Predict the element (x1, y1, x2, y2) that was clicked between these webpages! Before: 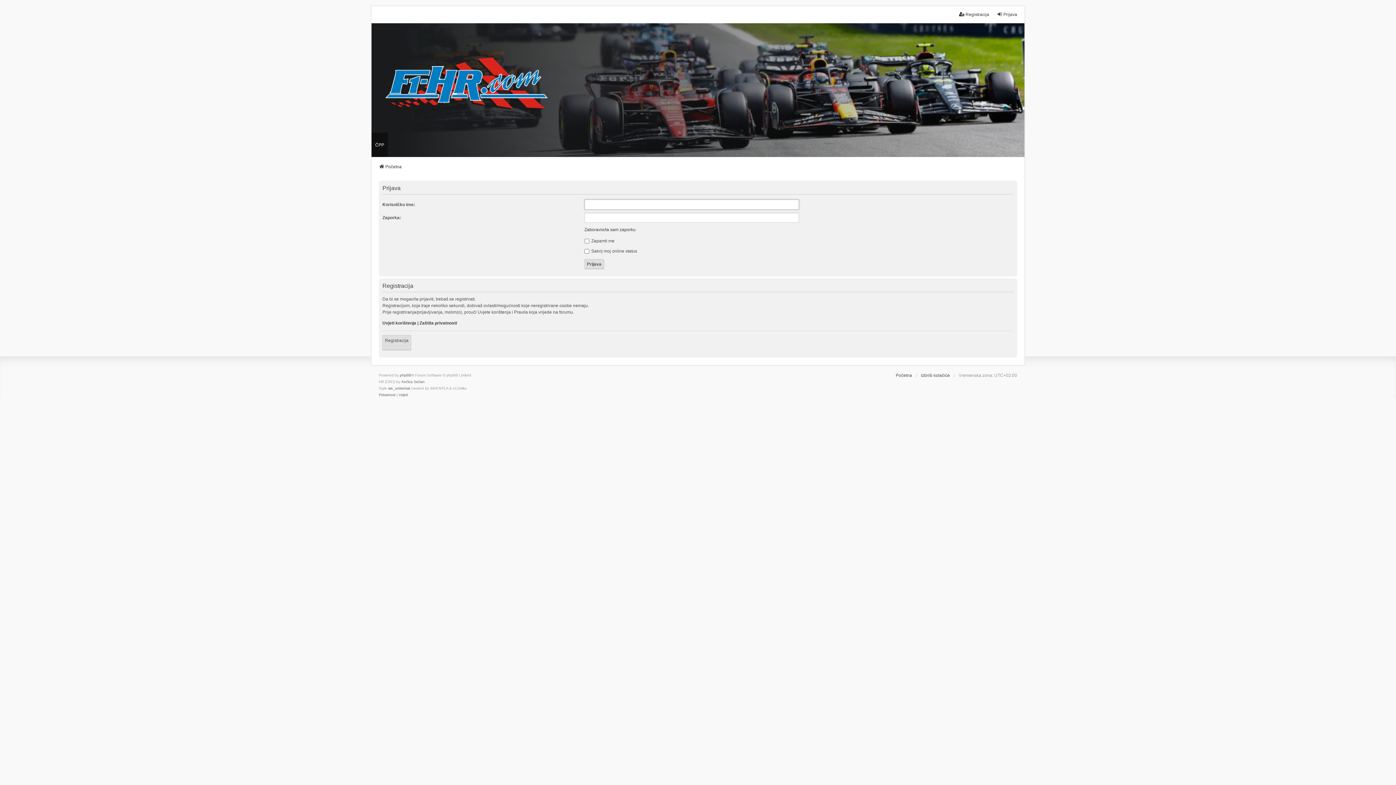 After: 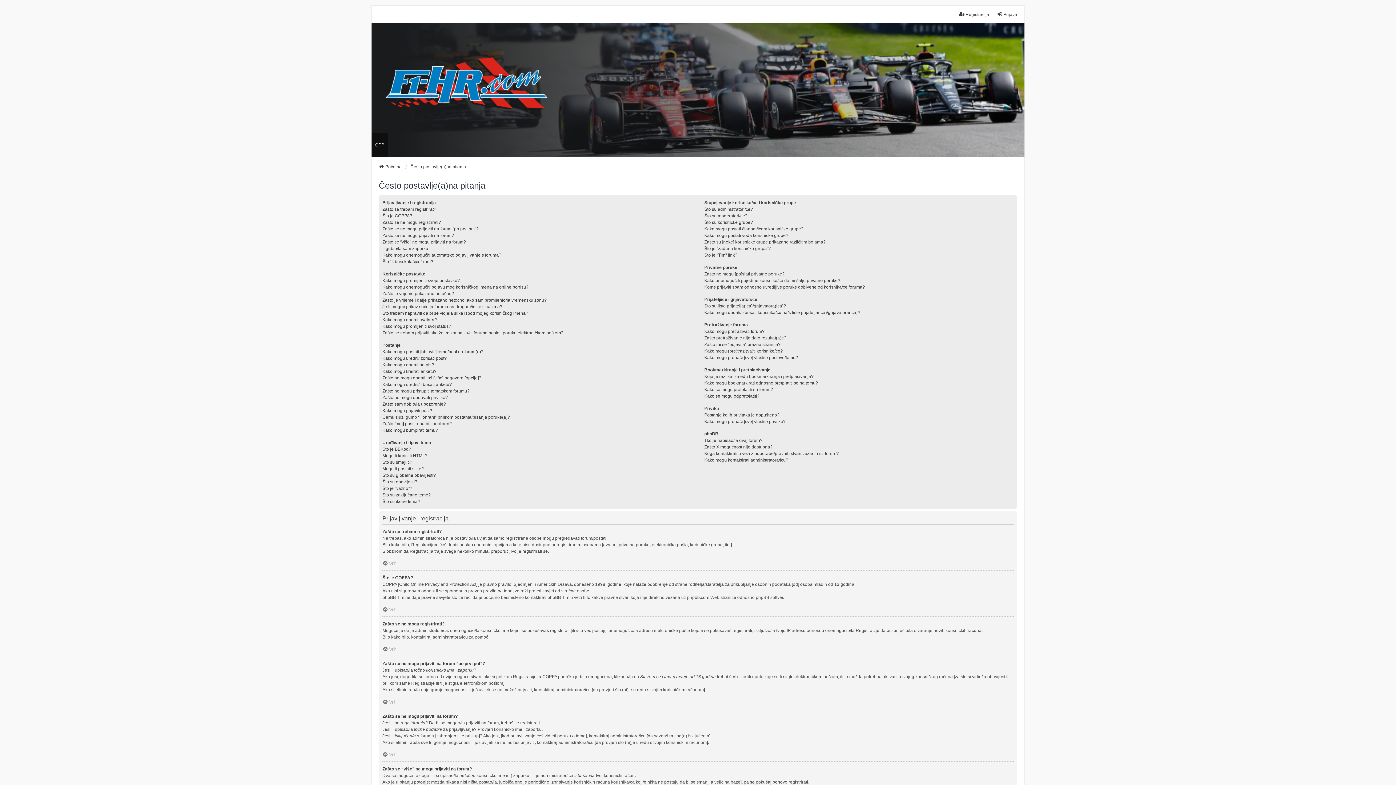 Action: label: ČPP bbox: (371, 132, 388, 157)